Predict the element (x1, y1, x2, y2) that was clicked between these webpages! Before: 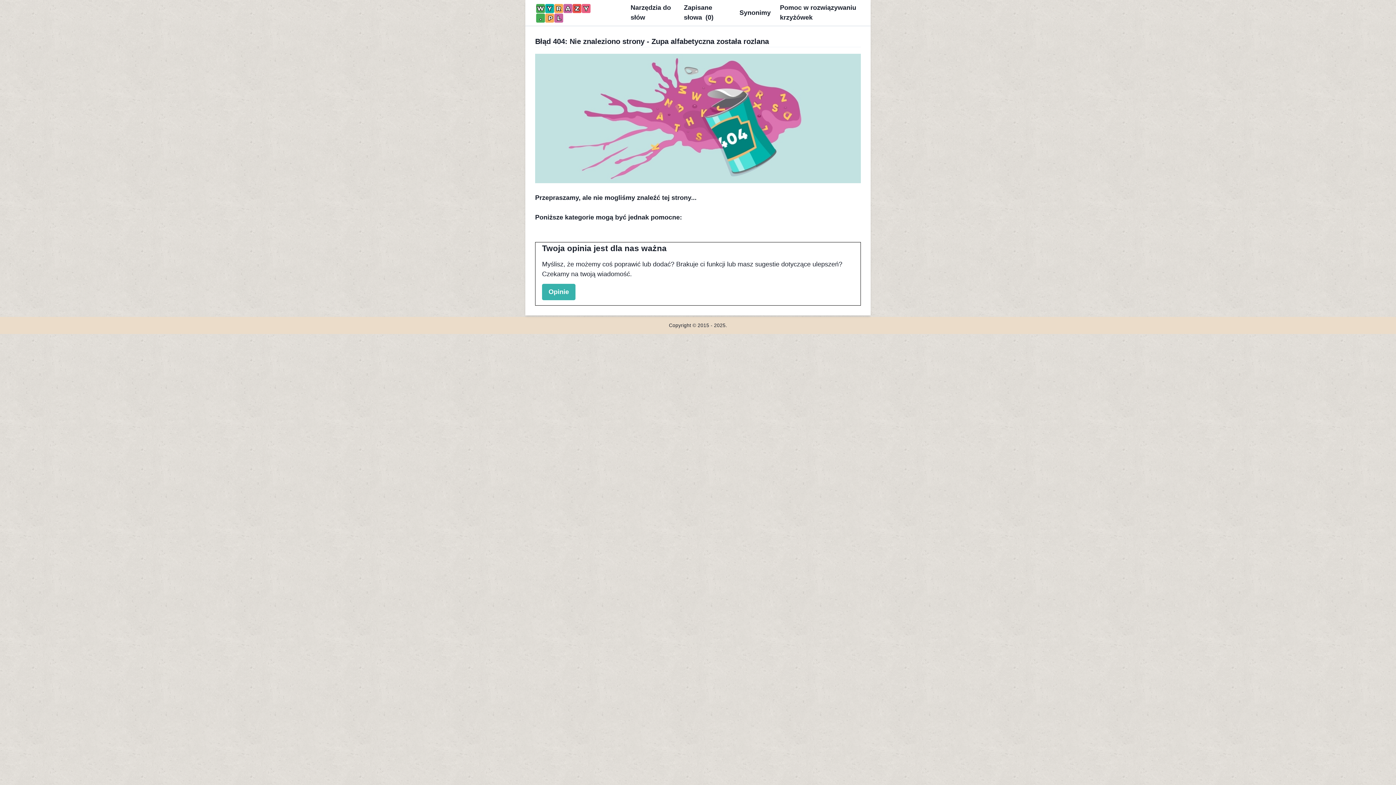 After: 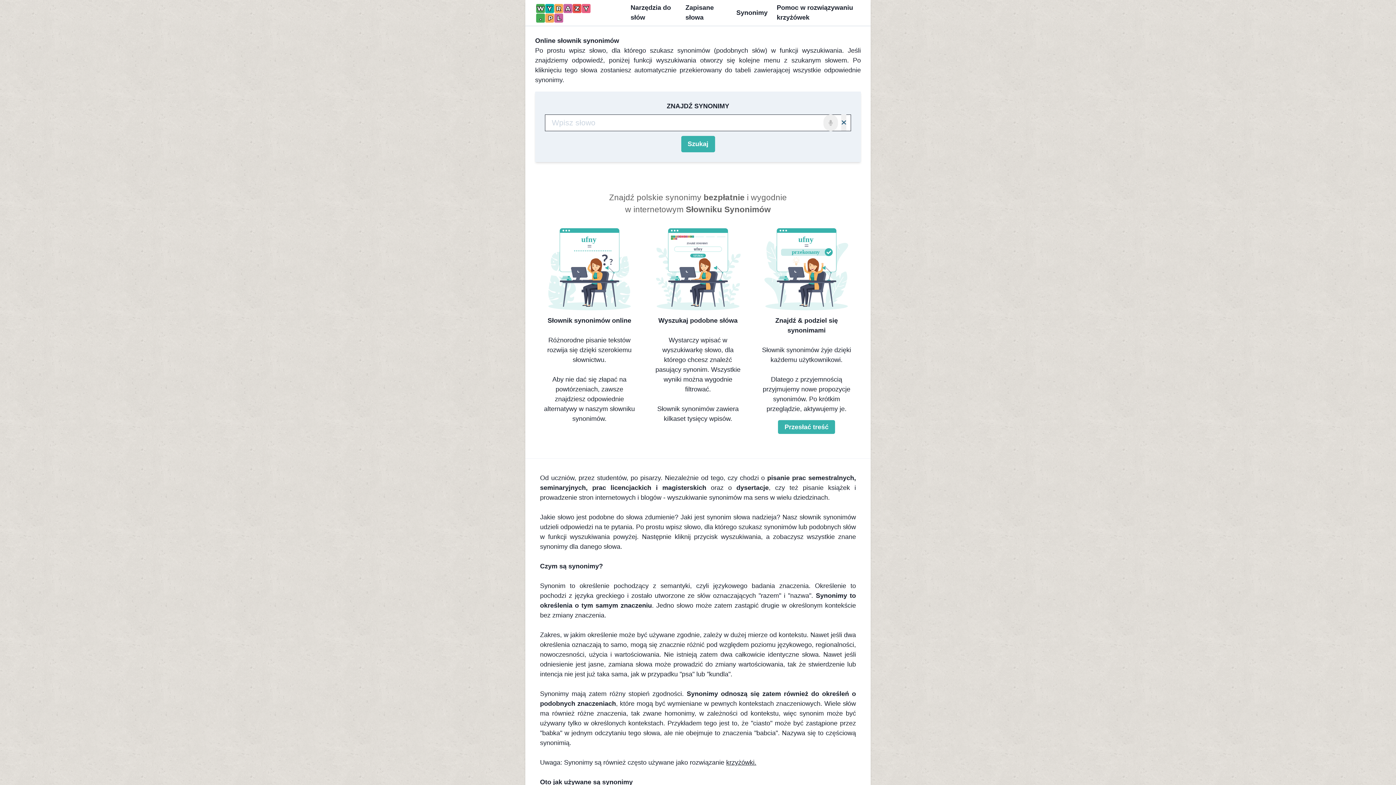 Action: label: Synonimy bbox: (736, 7, 767, 17)